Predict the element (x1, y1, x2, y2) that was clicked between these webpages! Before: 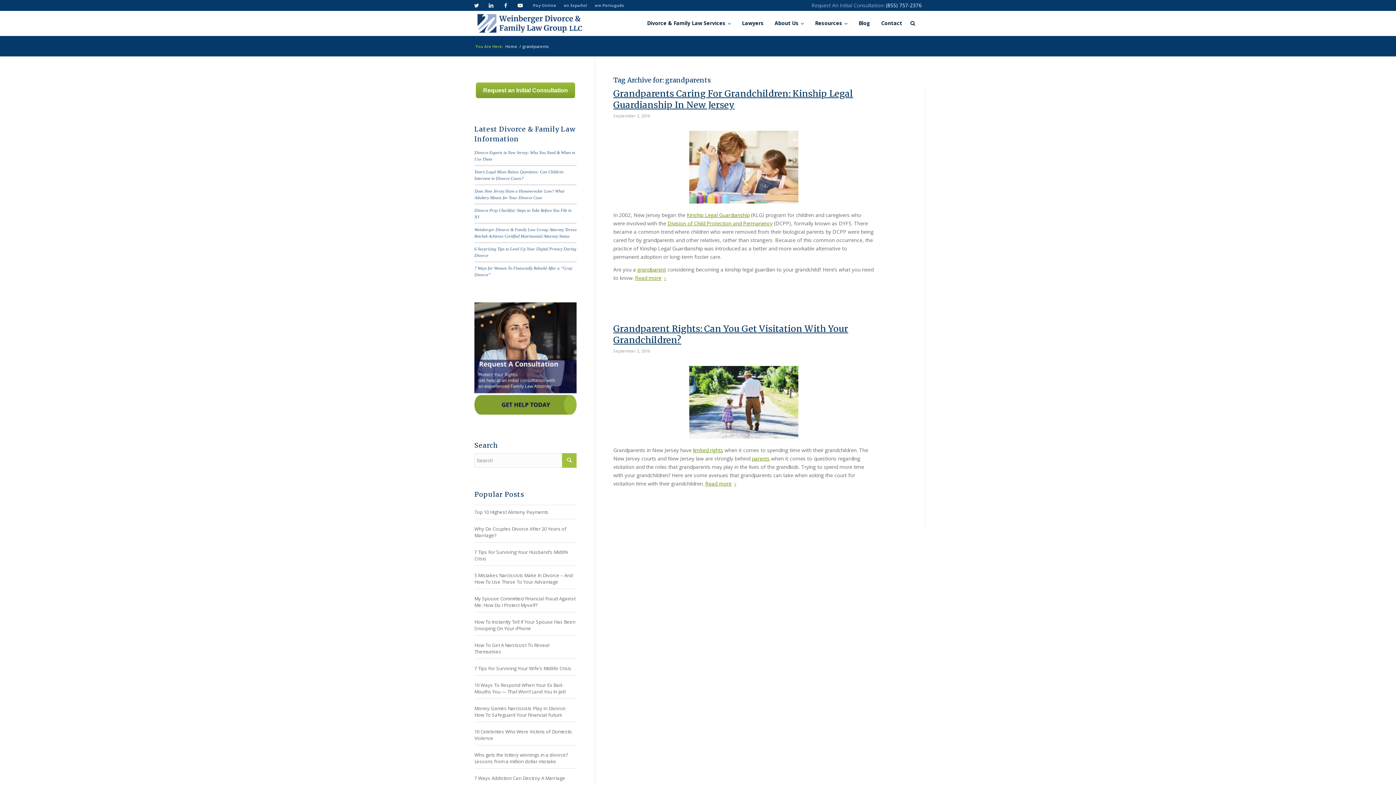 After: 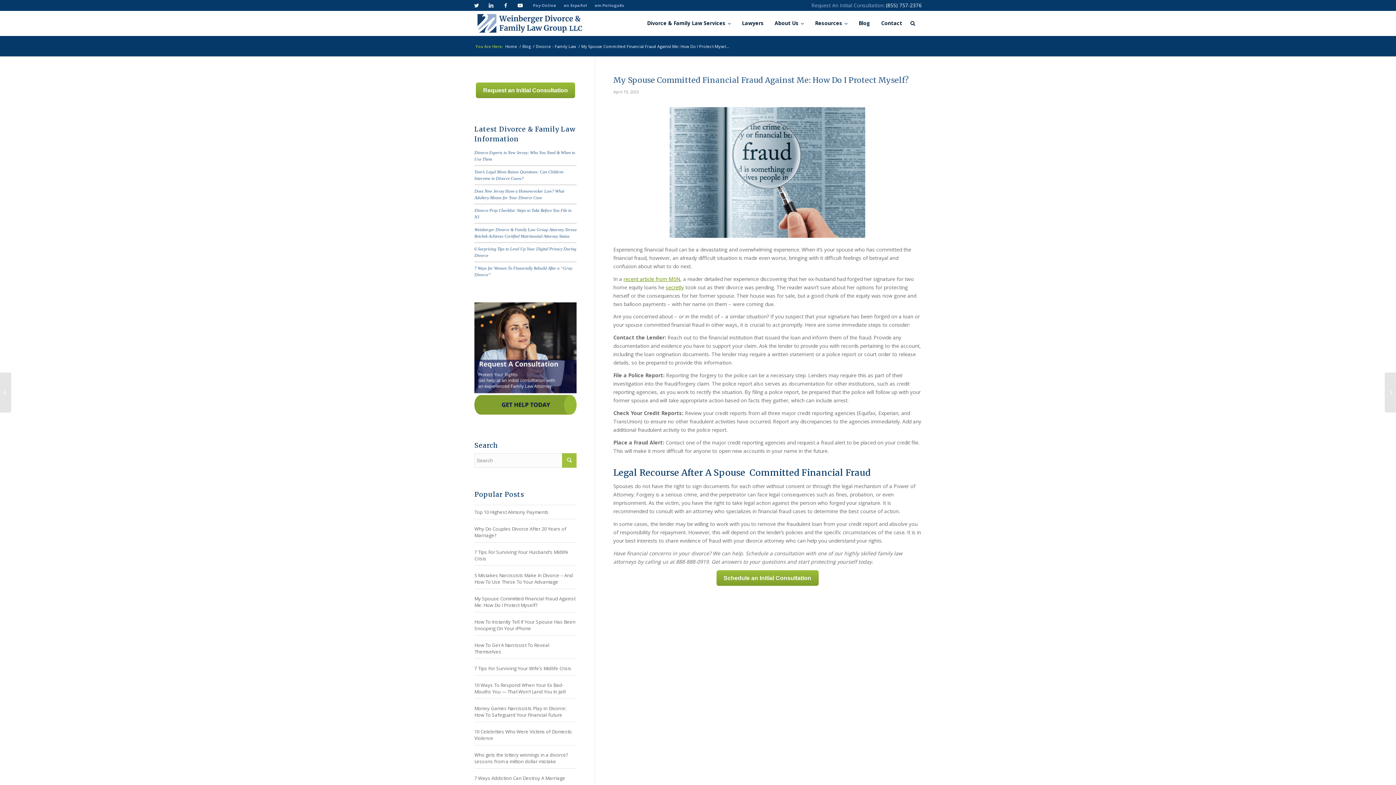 Action: label: My Spouse Committed Financial Fraud Against Me: How Do I Protect Myself? bbox: (474, 593, 576, 610)